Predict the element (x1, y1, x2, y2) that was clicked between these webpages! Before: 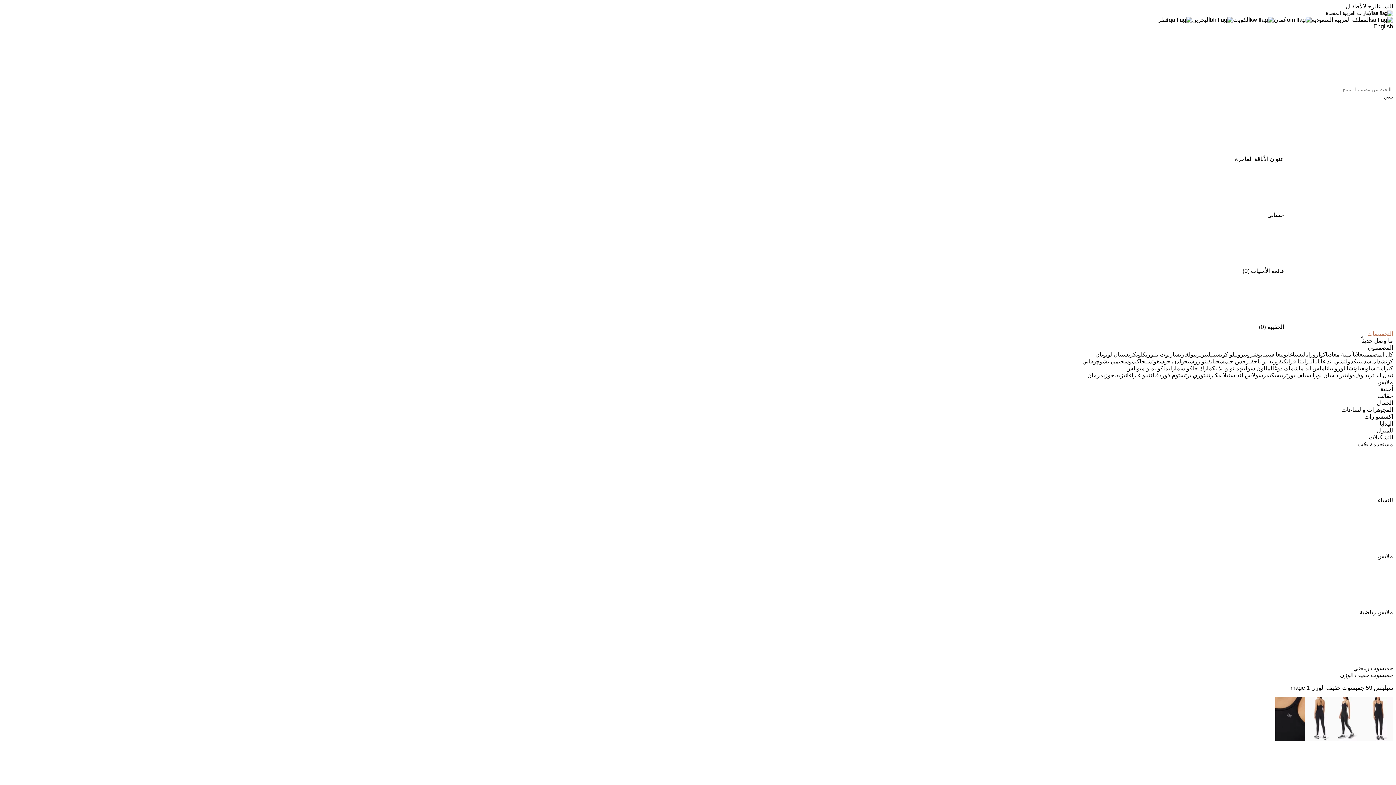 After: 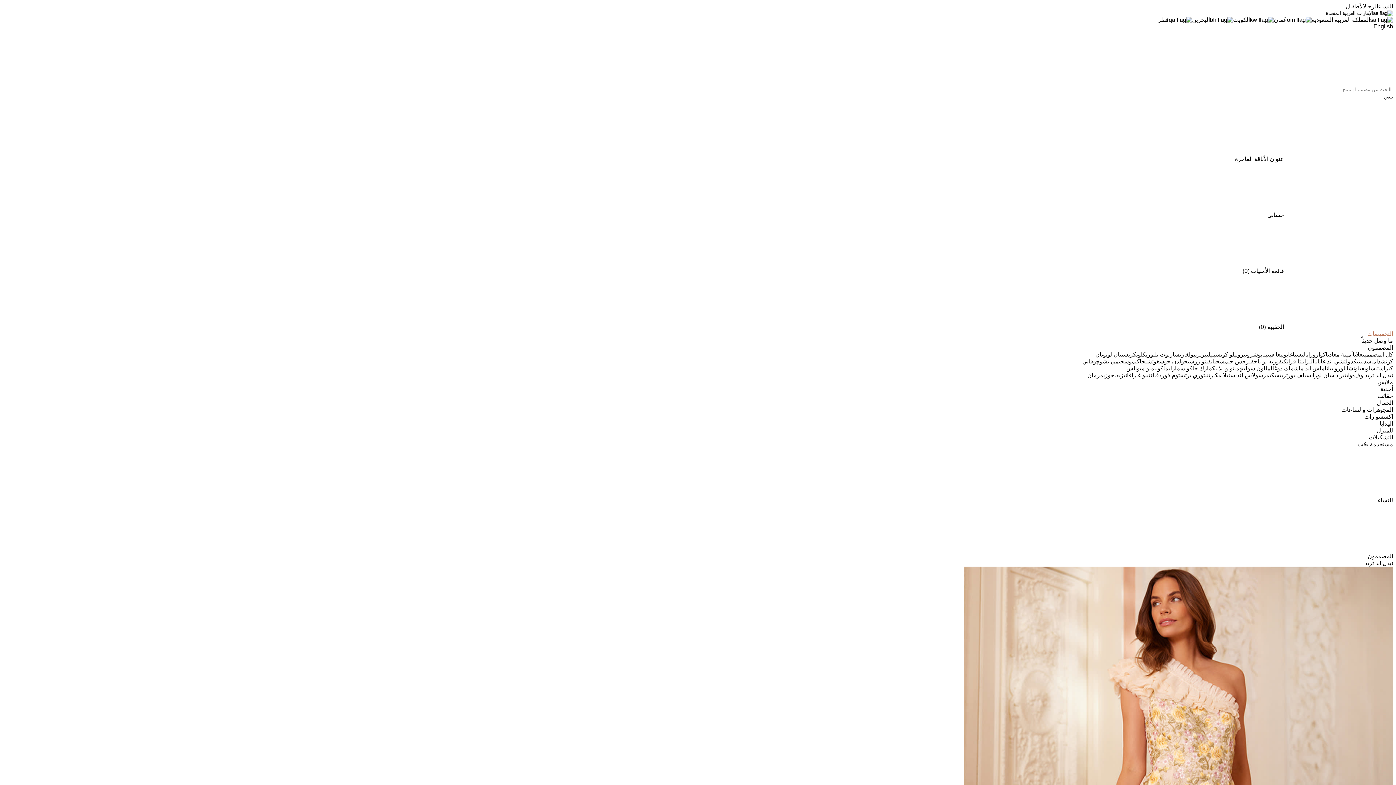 Action: label: نيدل اند ثريد bbox: (1365, 372, 1393, 378)